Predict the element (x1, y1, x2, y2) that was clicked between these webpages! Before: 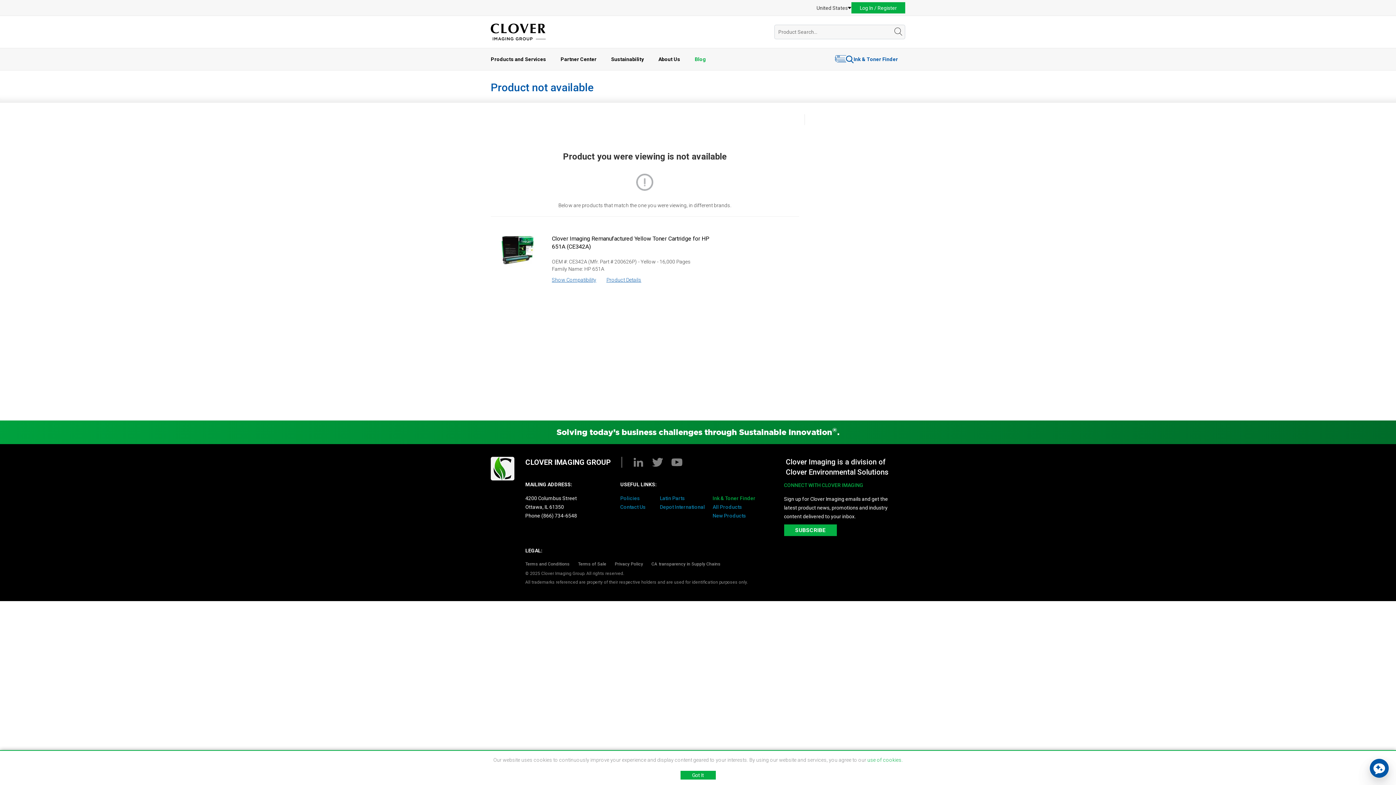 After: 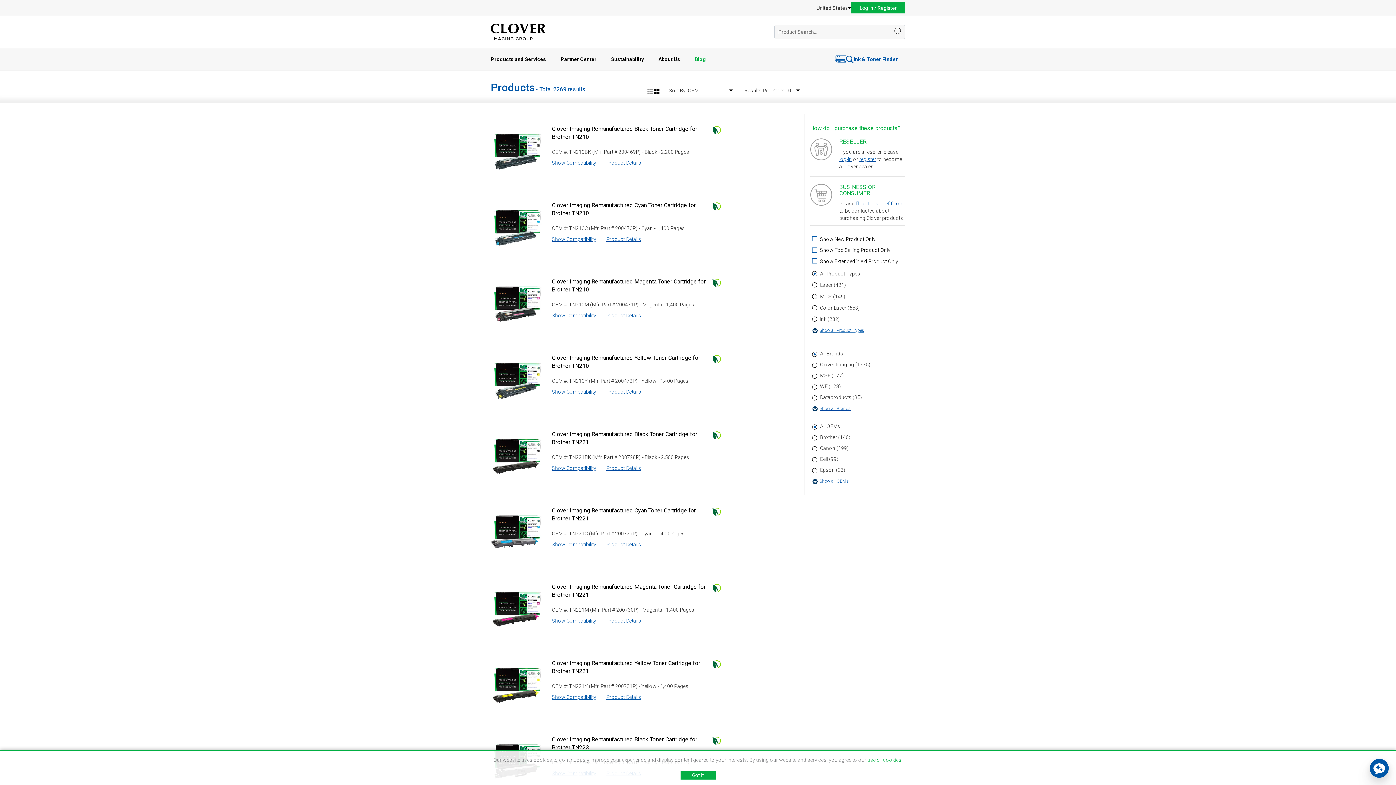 Action: bbox: (712, 354, 740, 360) label: All Products